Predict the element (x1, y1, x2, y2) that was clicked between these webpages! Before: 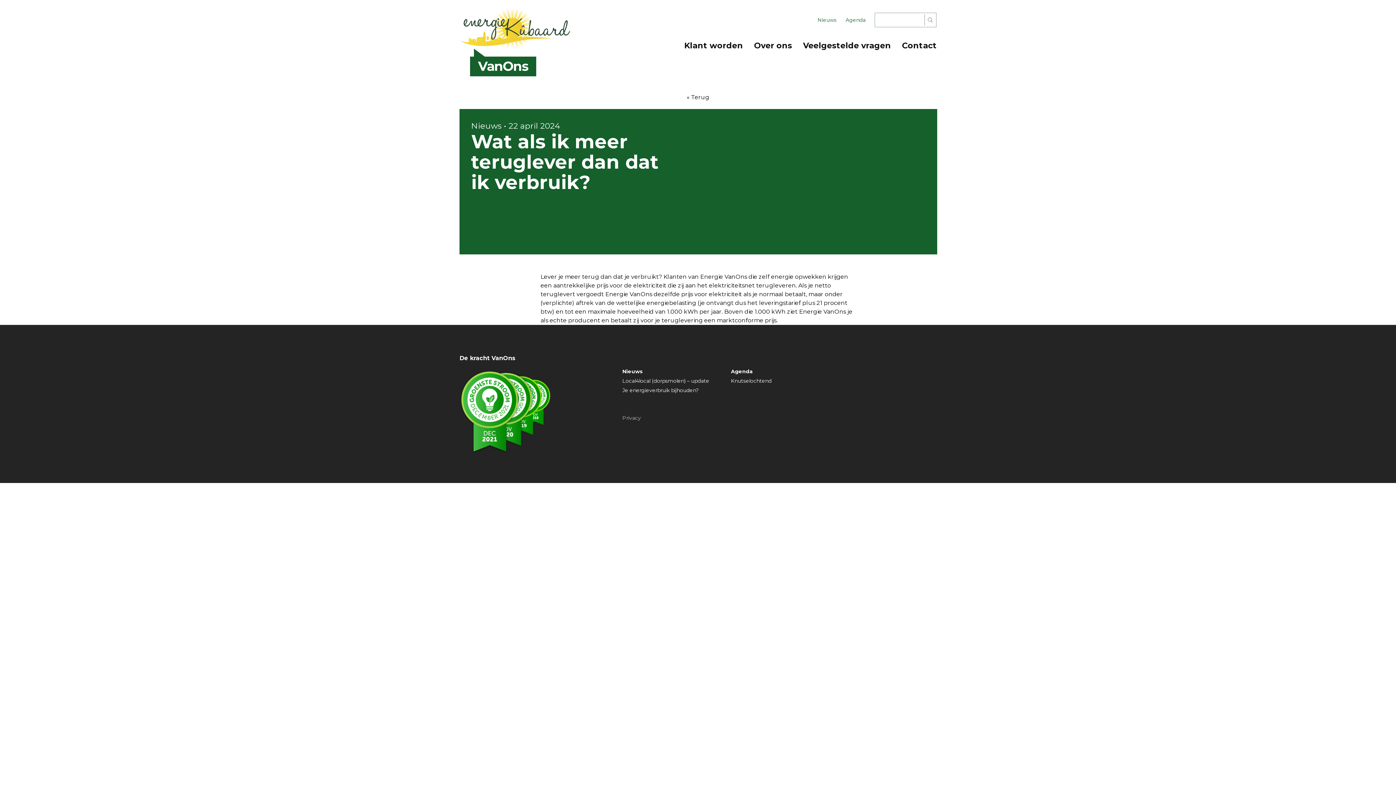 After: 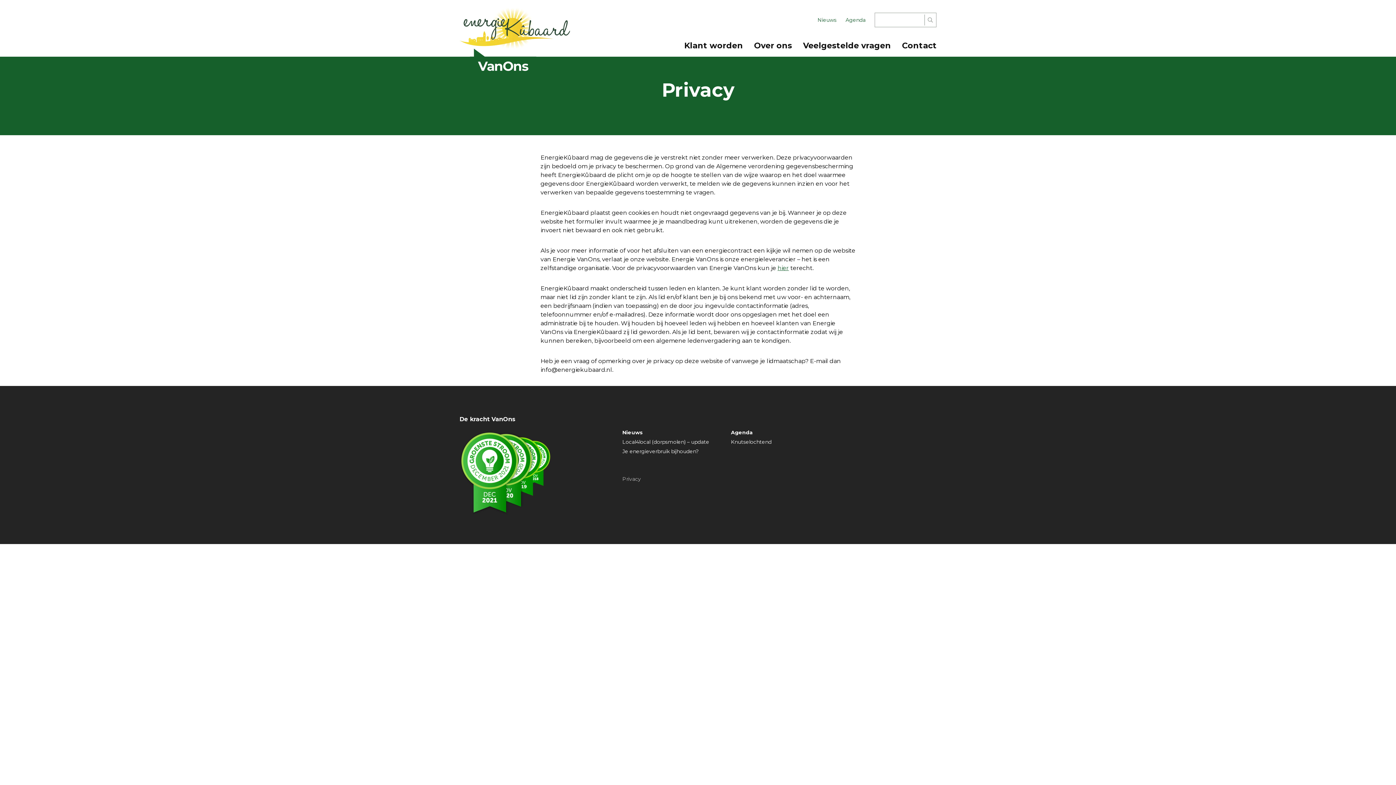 Action: label: Privacy bbox: (622, 414, 641, 421)